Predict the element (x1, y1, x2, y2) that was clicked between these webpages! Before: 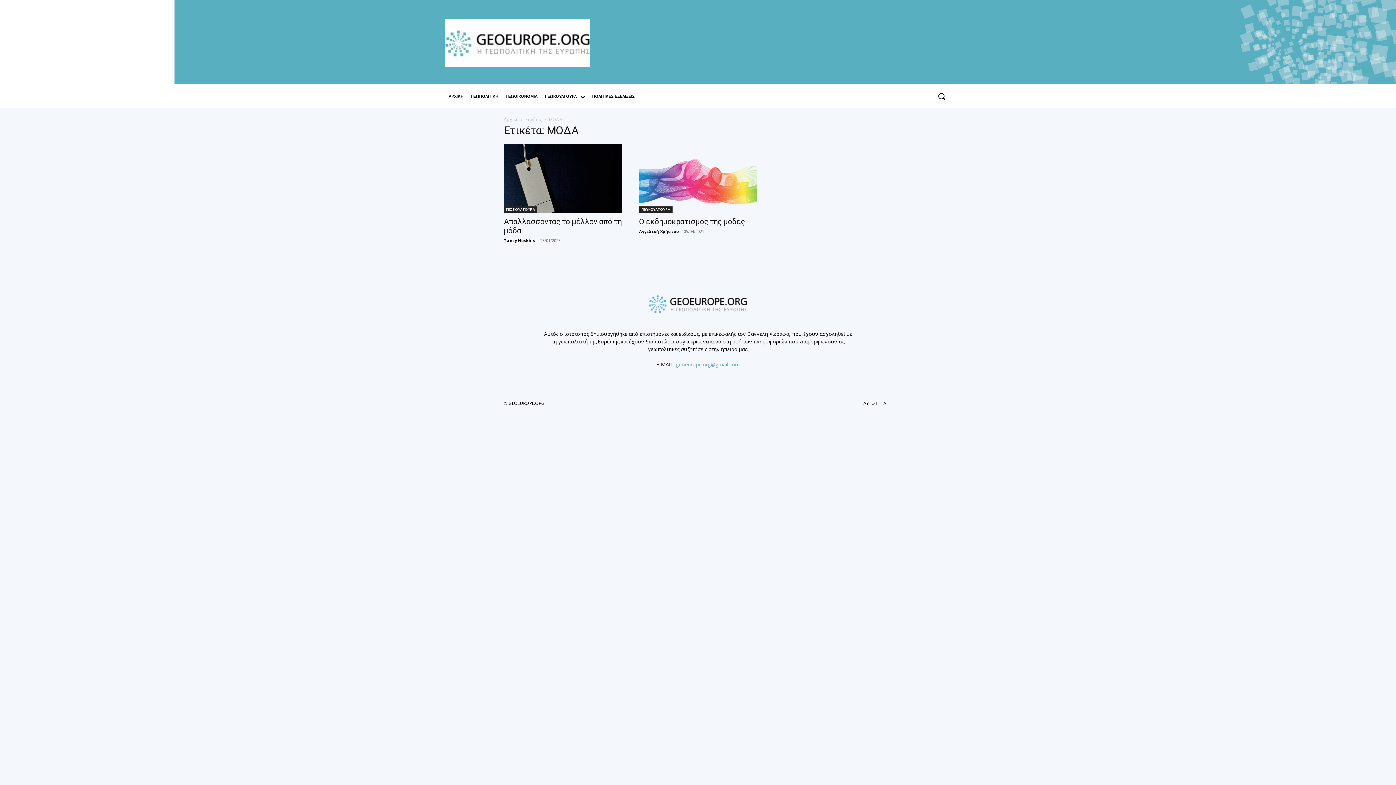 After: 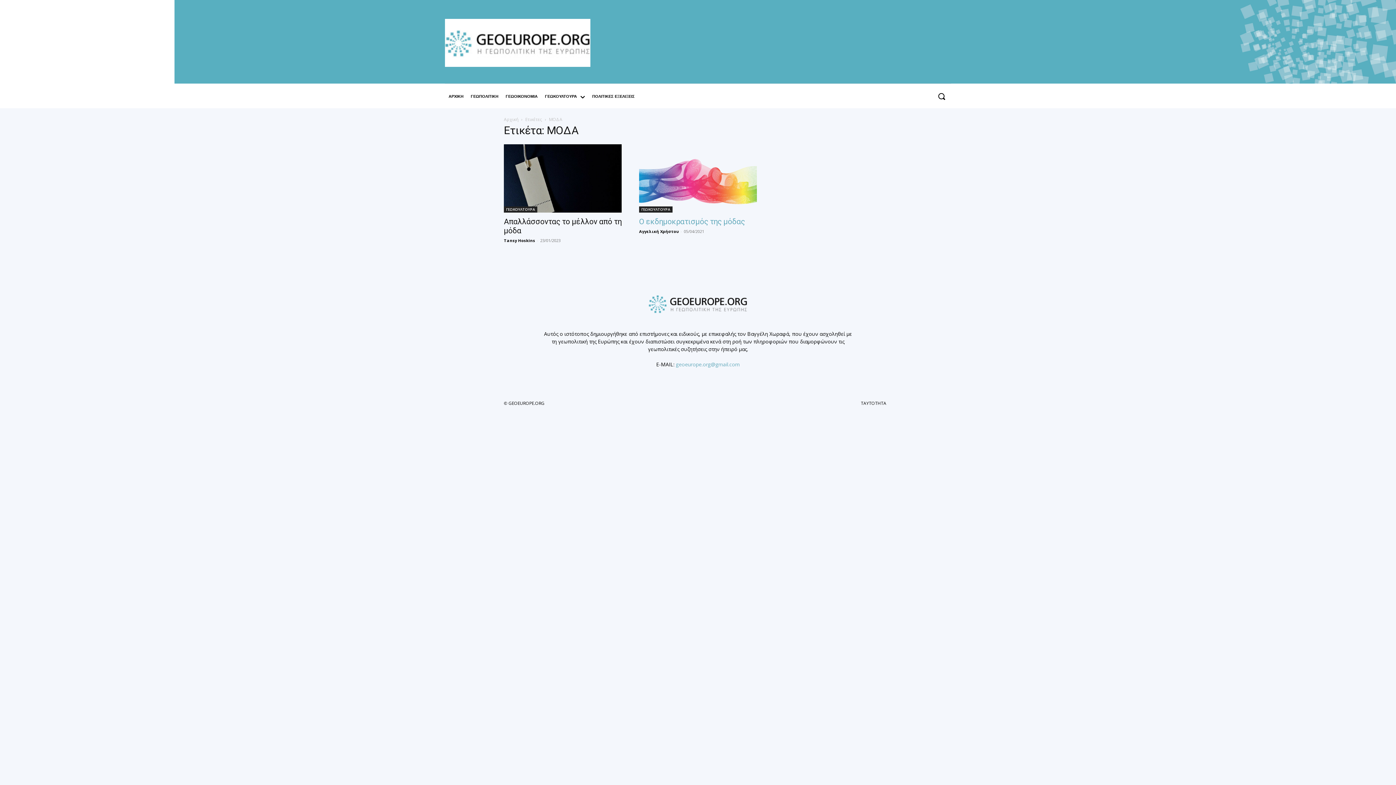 Action: label: Αγγελική Χρήστου bbox: (639, 228, 678, 234)